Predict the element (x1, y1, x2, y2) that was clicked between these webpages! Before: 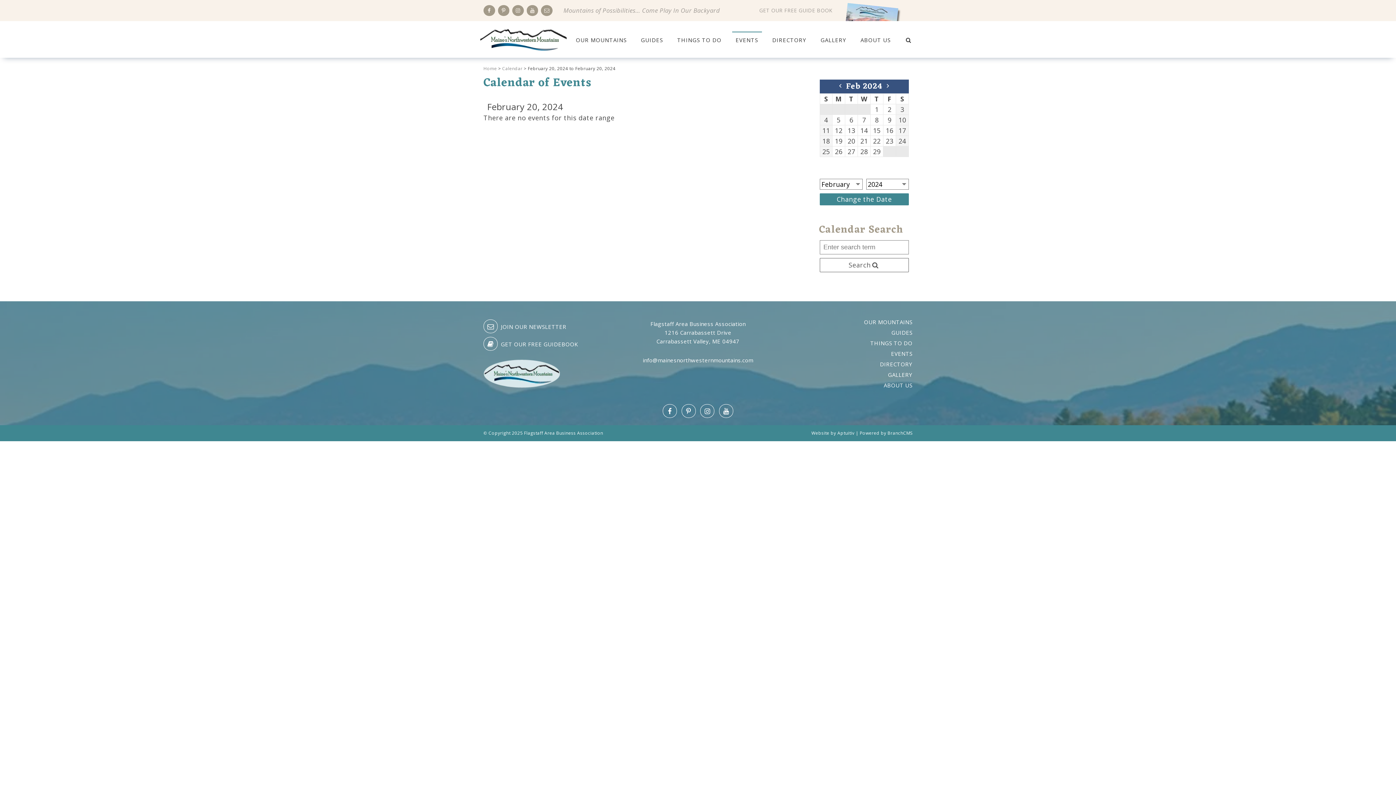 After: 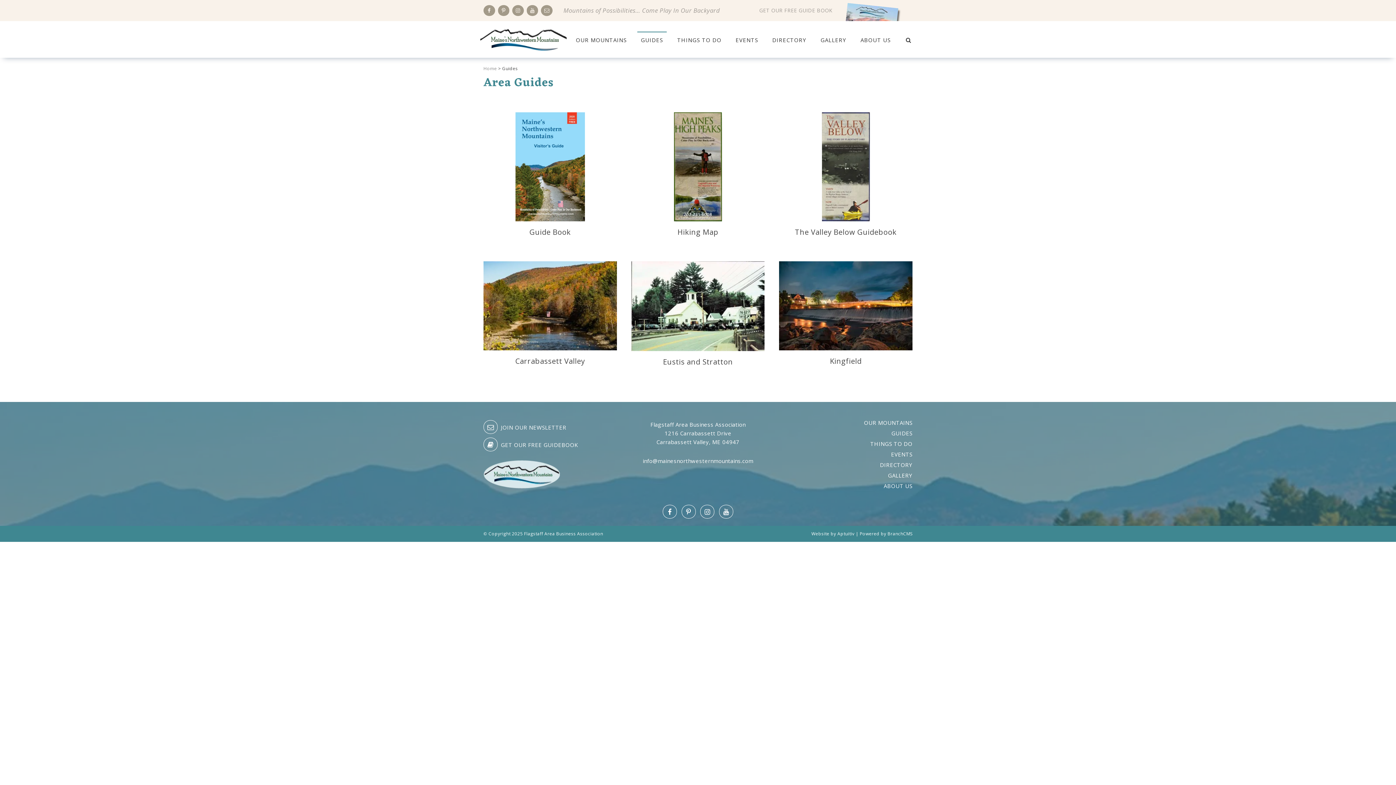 Action: bbox: (774, 330, 912, 335) label: GUIDES